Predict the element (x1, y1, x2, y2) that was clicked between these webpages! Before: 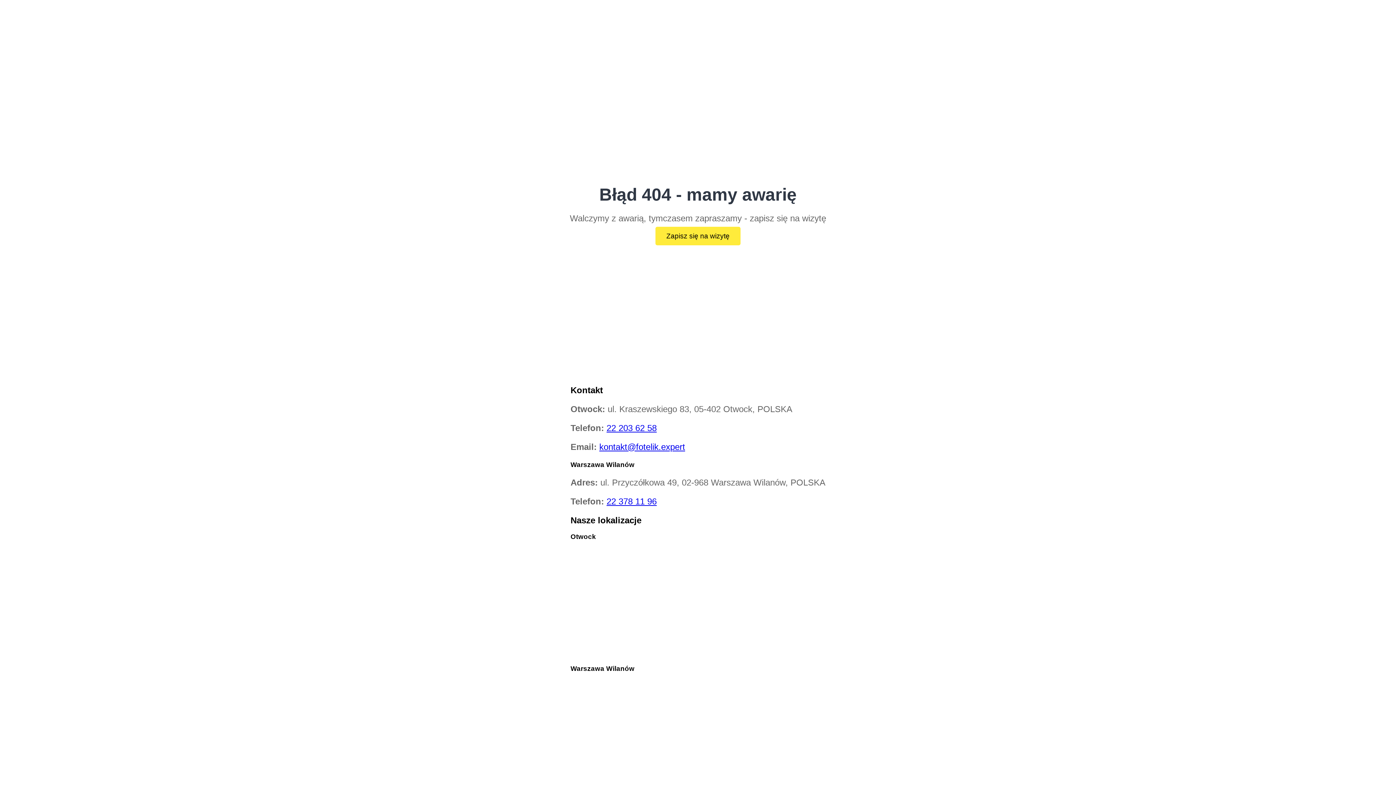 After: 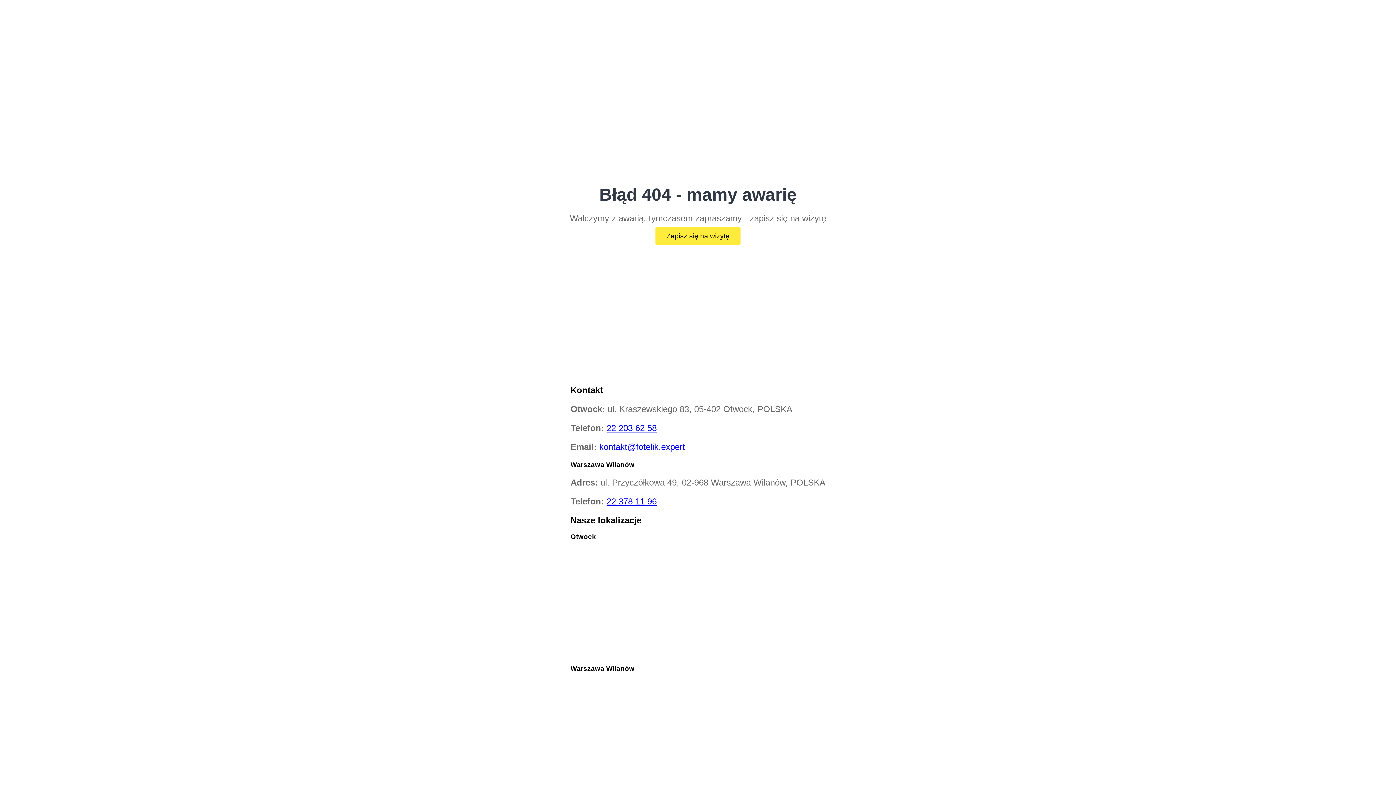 Action: label: 22 378 11 96 bbox: (606, 496, 656, 506)